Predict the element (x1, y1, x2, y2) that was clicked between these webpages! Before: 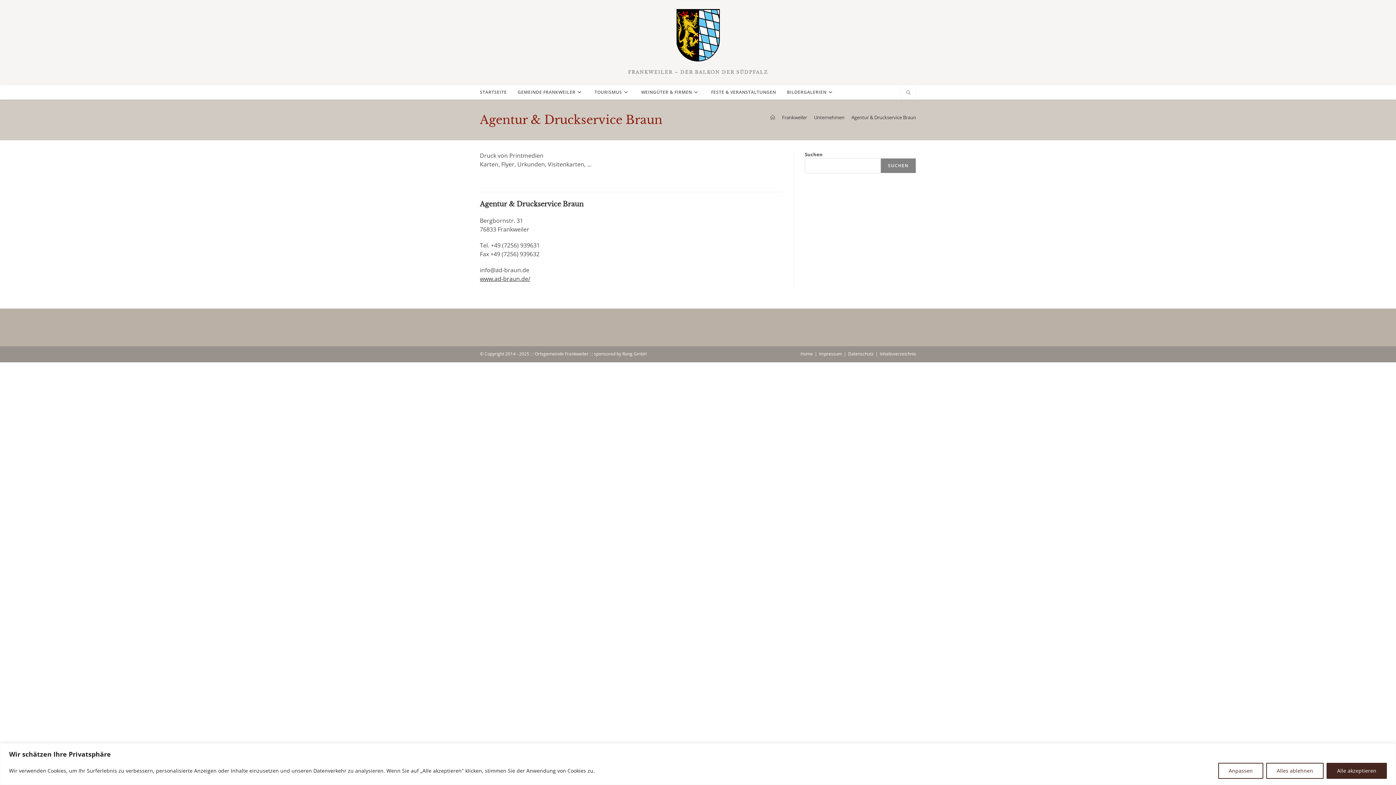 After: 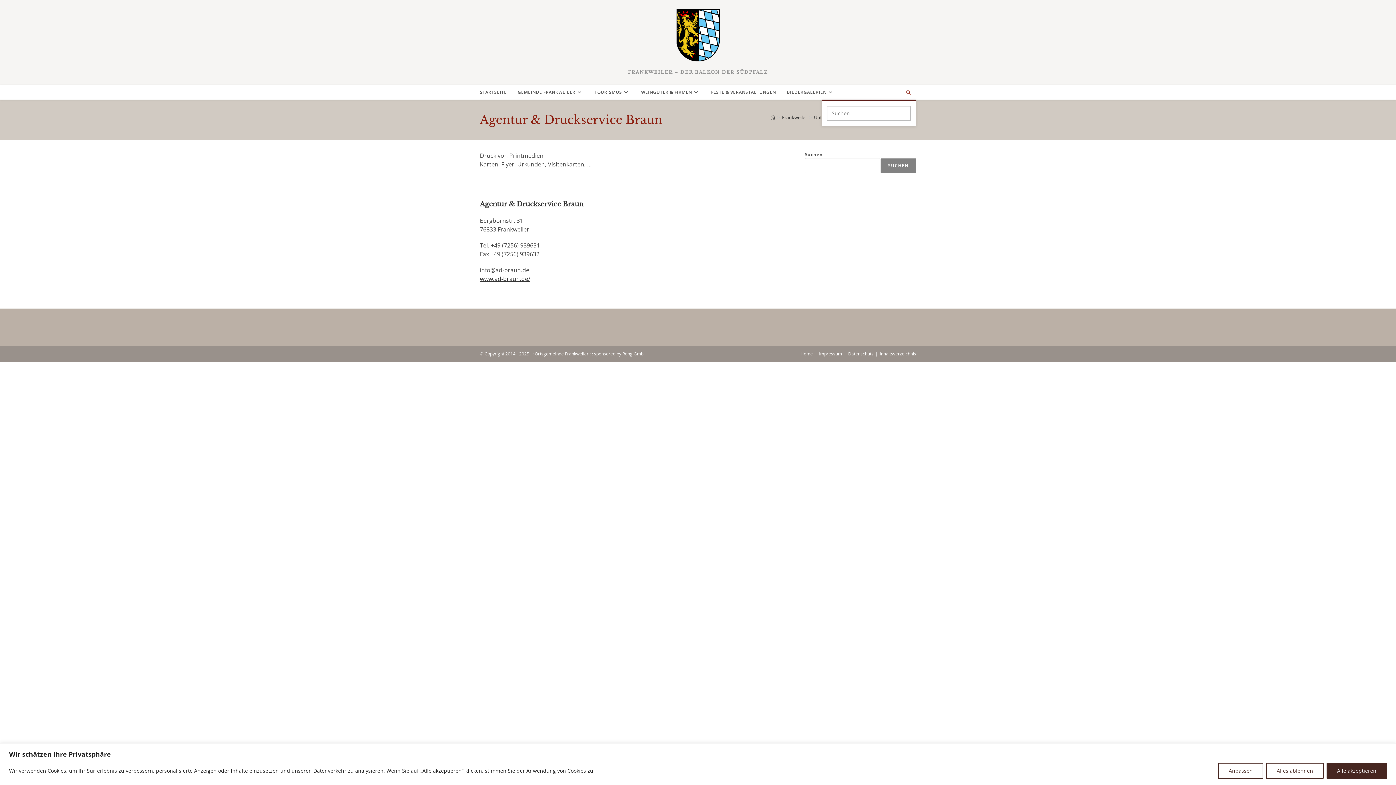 Action: bbox: (903, 89, 913, 96) label: Website durchsuchen